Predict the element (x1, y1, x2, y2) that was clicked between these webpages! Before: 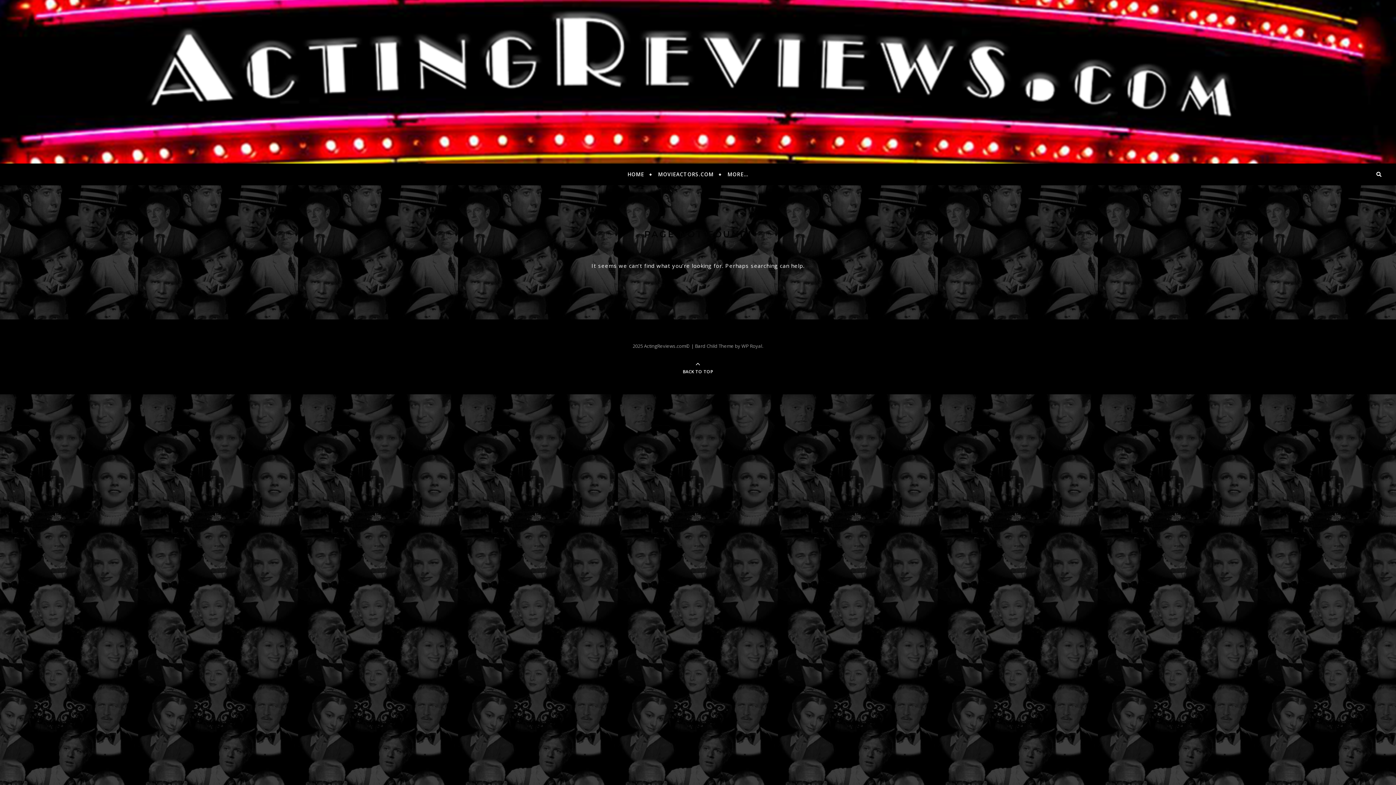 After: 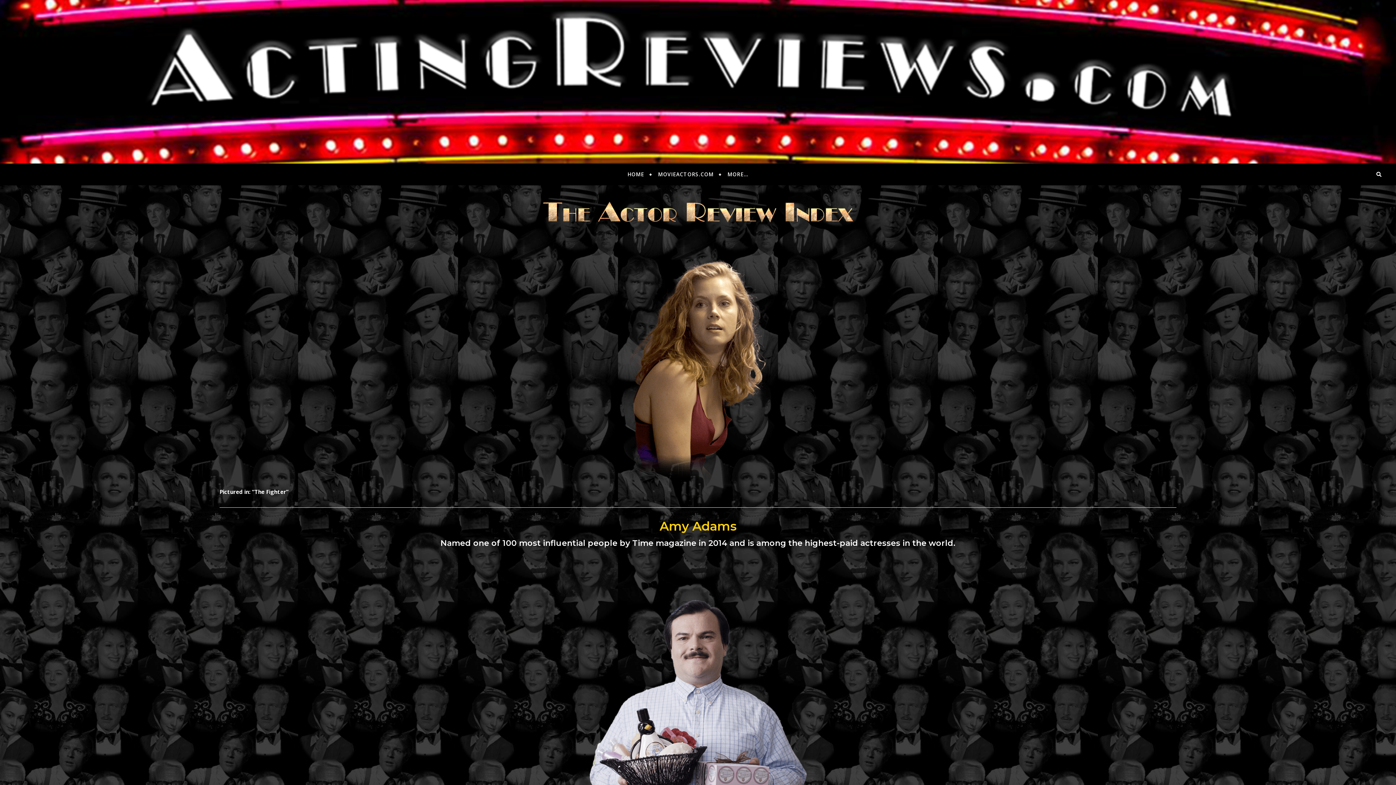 Action: bbox: (721, 163, 748, 185) label: MORE…